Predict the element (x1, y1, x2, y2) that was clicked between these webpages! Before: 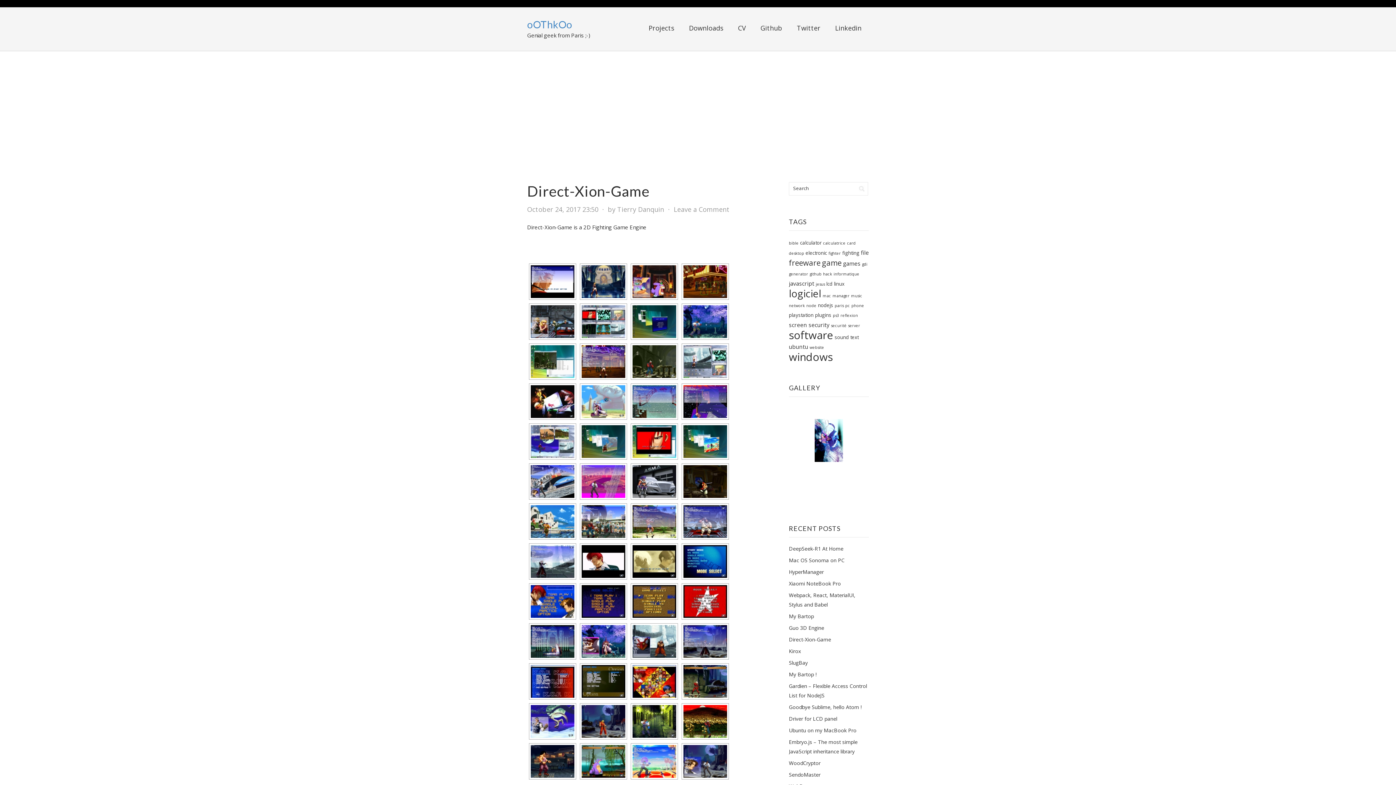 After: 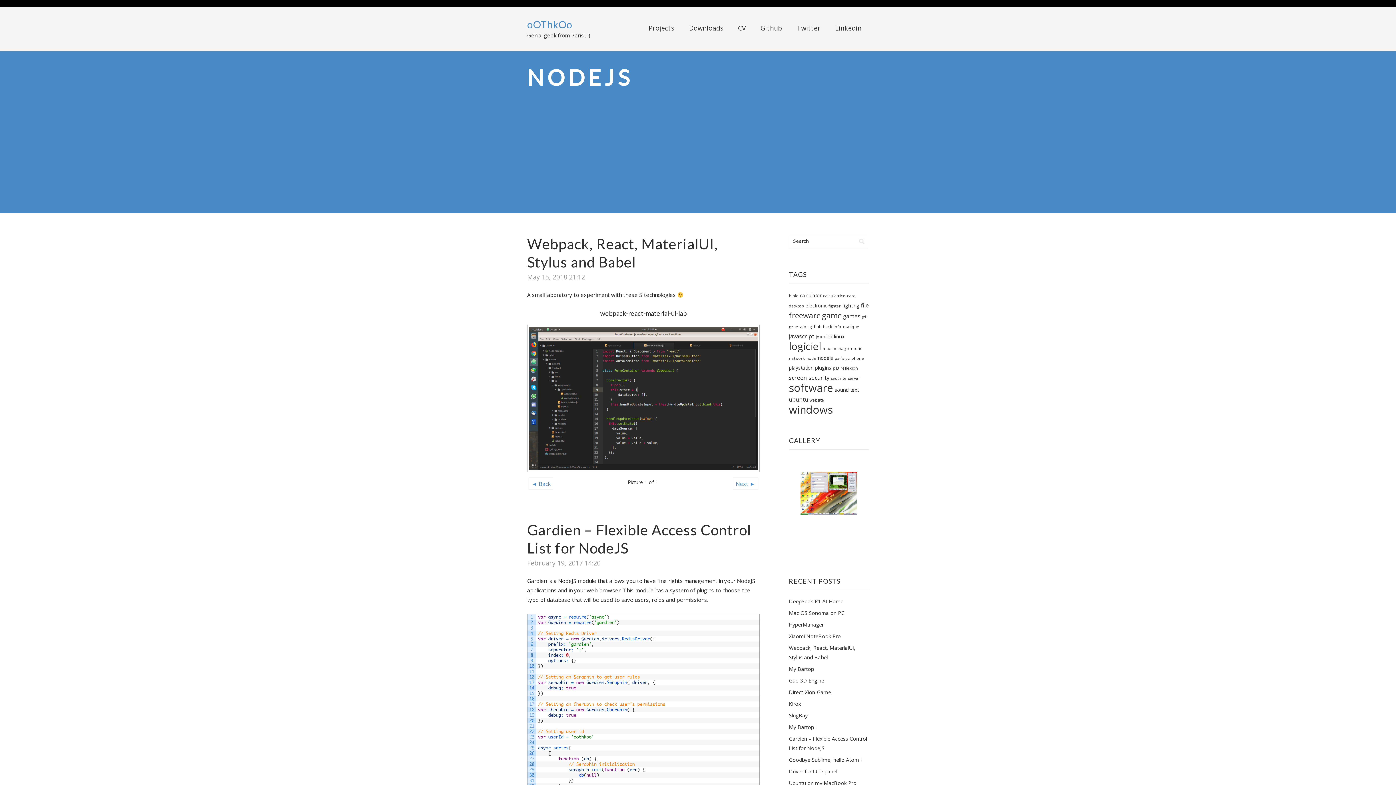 Action: label: nodejs (3 items) bbox: (818, 302, 833, 308)